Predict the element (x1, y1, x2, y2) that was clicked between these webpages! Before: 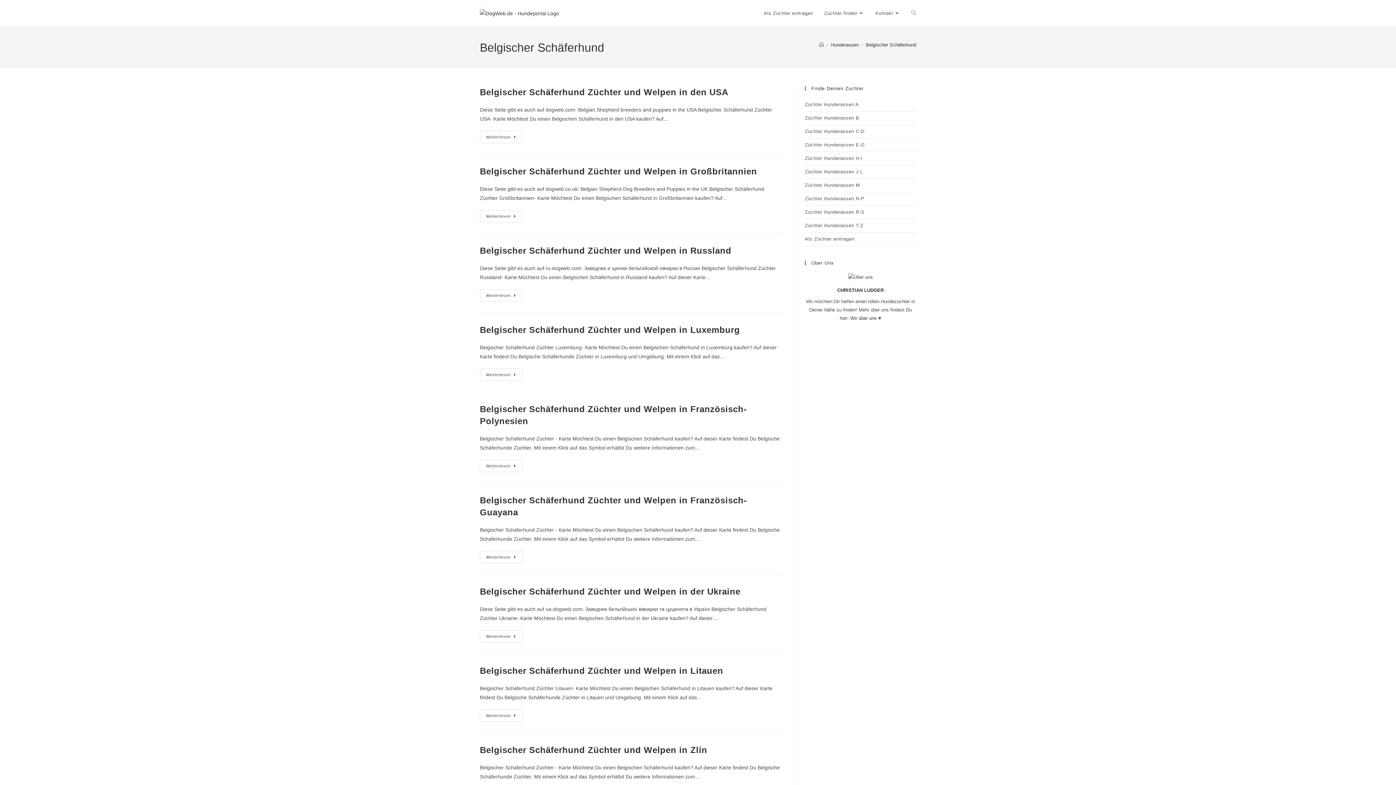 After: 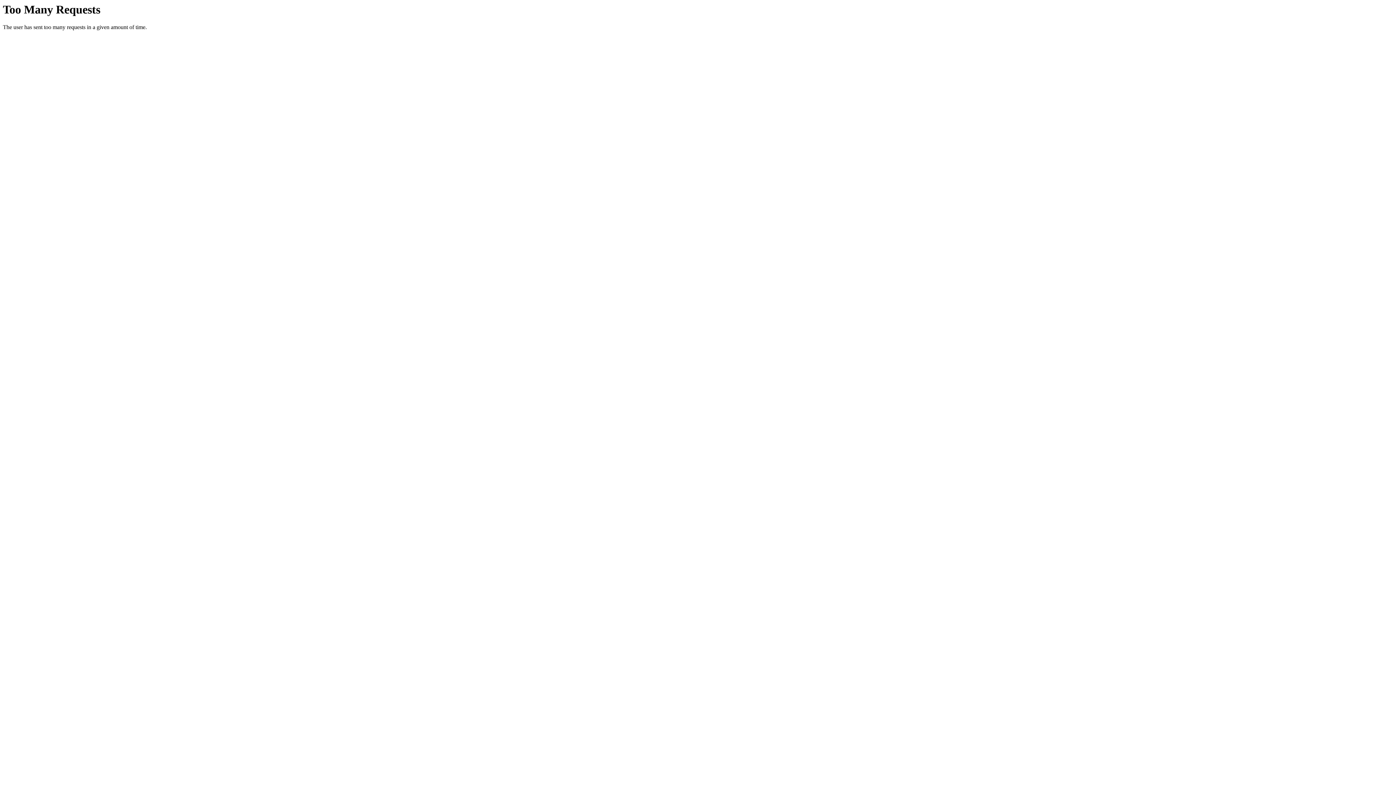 Action: label: Belgischer Schäferhund Züchter und Welpen in den USA bbox: (480, 87, 728, 97)